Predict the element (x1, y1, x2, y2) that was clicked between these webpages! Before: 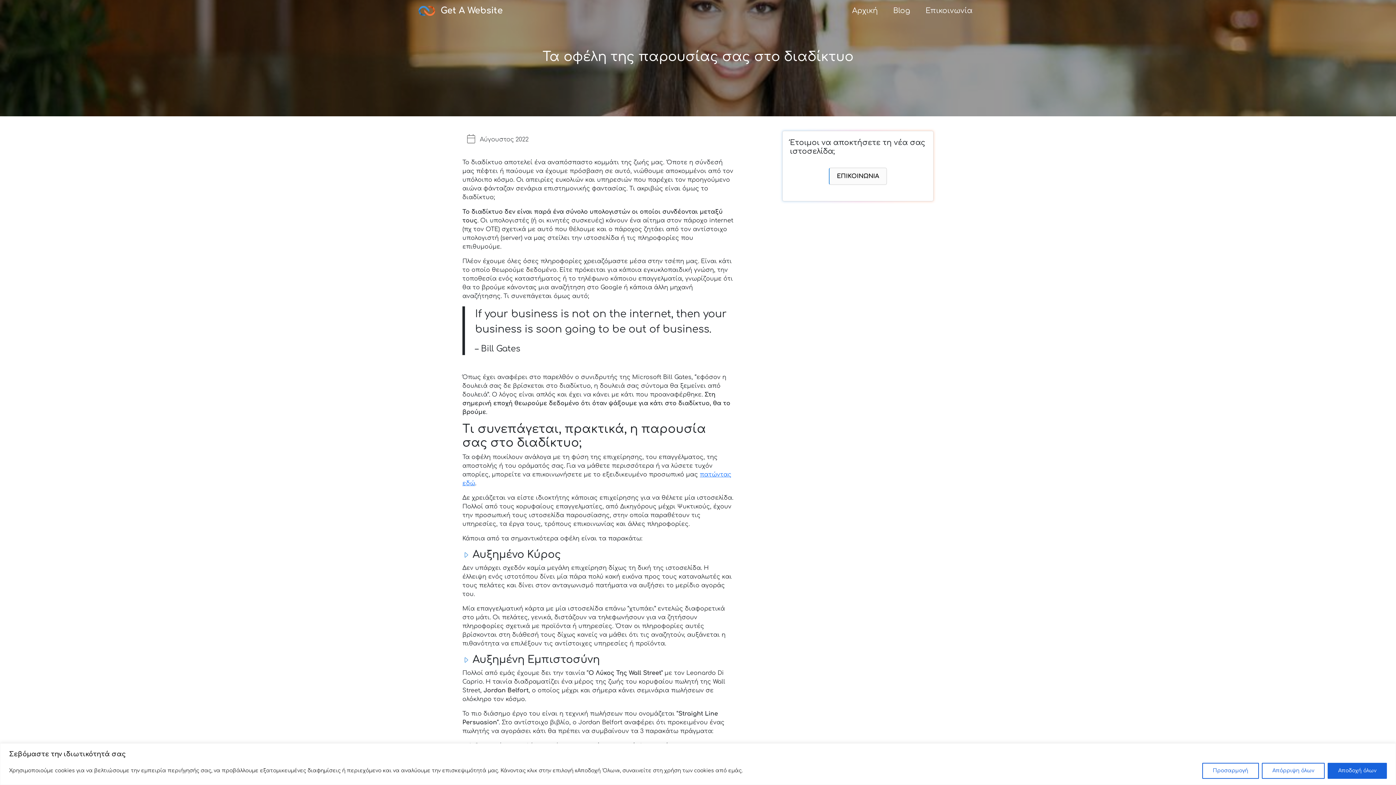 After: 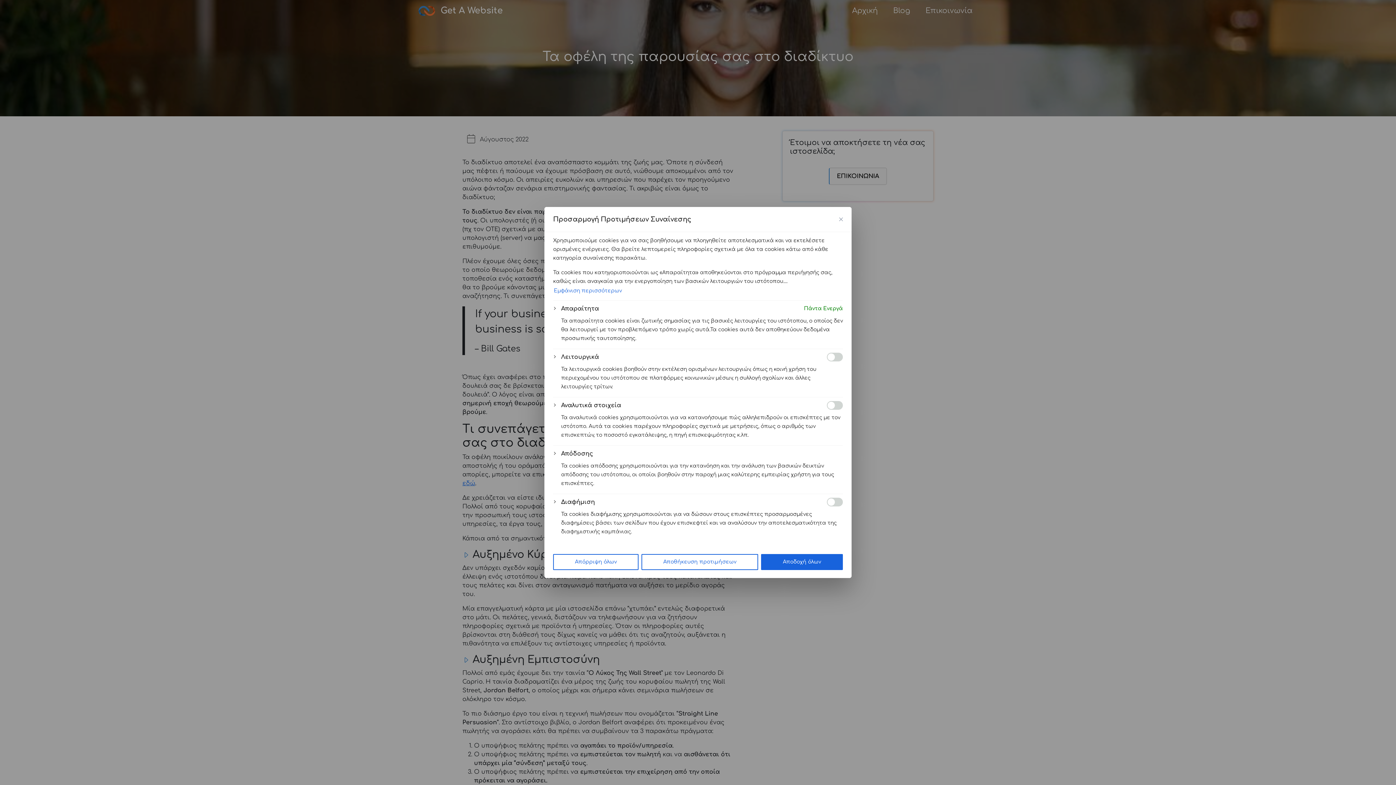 Action: label: Προσαρμογή bbox: (1202, 763, 1259, 779)